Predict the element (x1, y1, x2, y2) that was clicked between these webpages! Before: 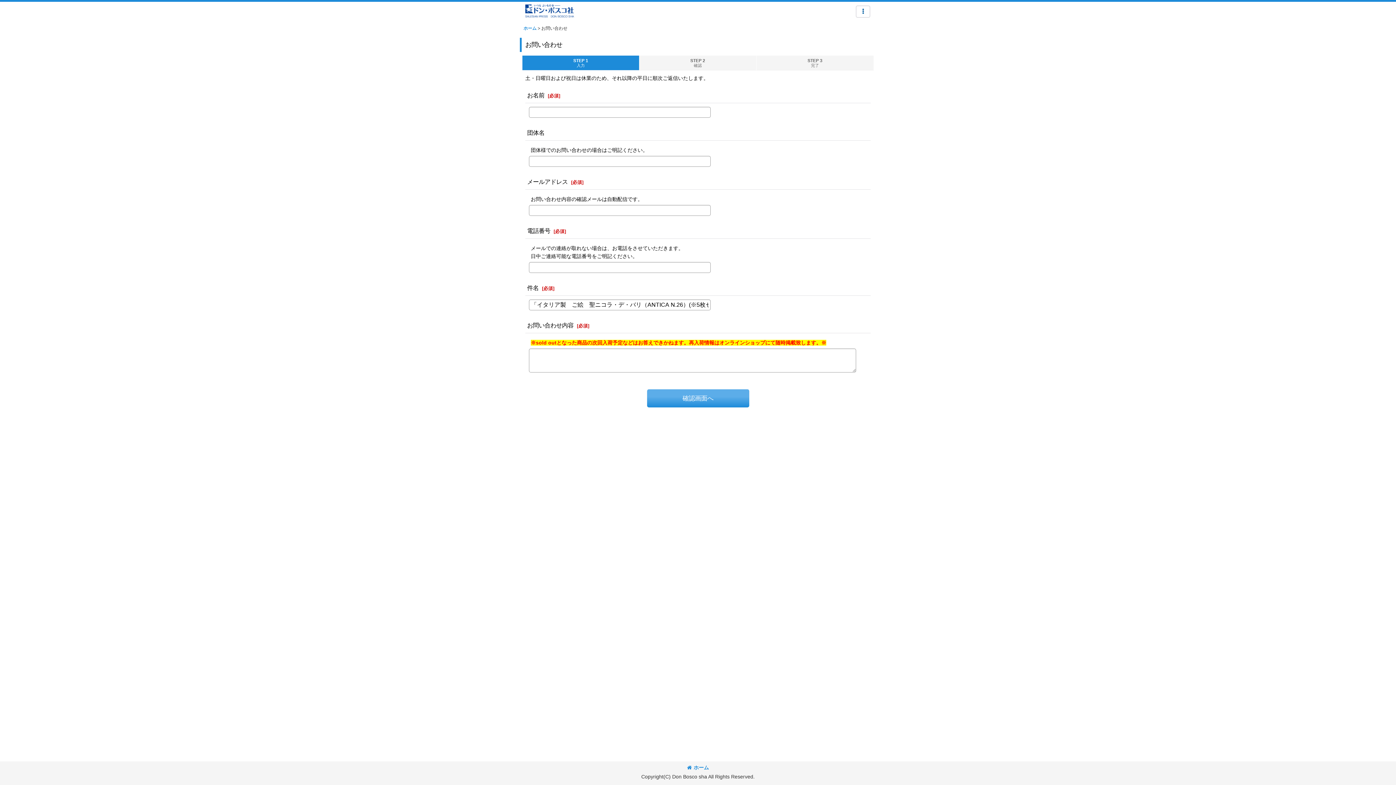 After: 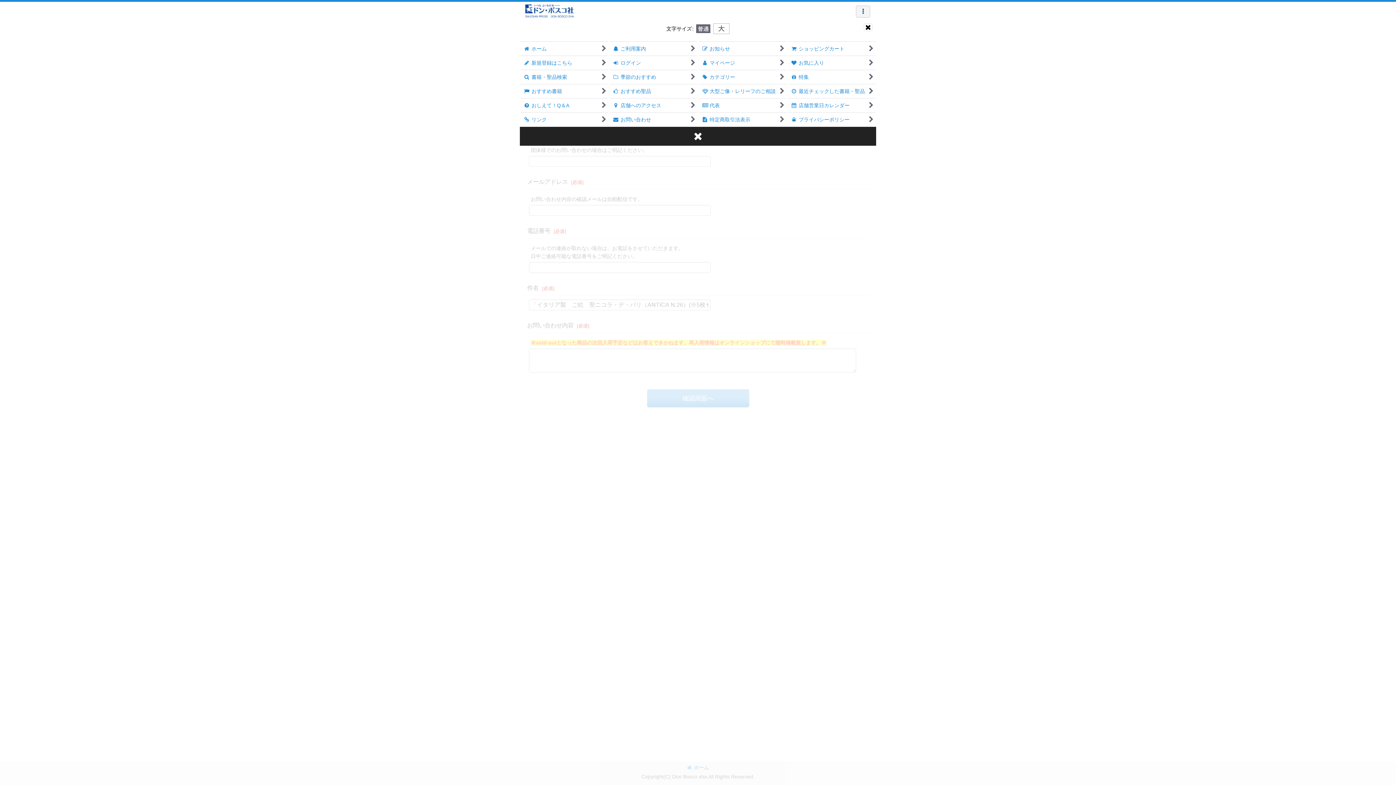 Action: label:  メニュー bbox: (856, 5, 870, 17)